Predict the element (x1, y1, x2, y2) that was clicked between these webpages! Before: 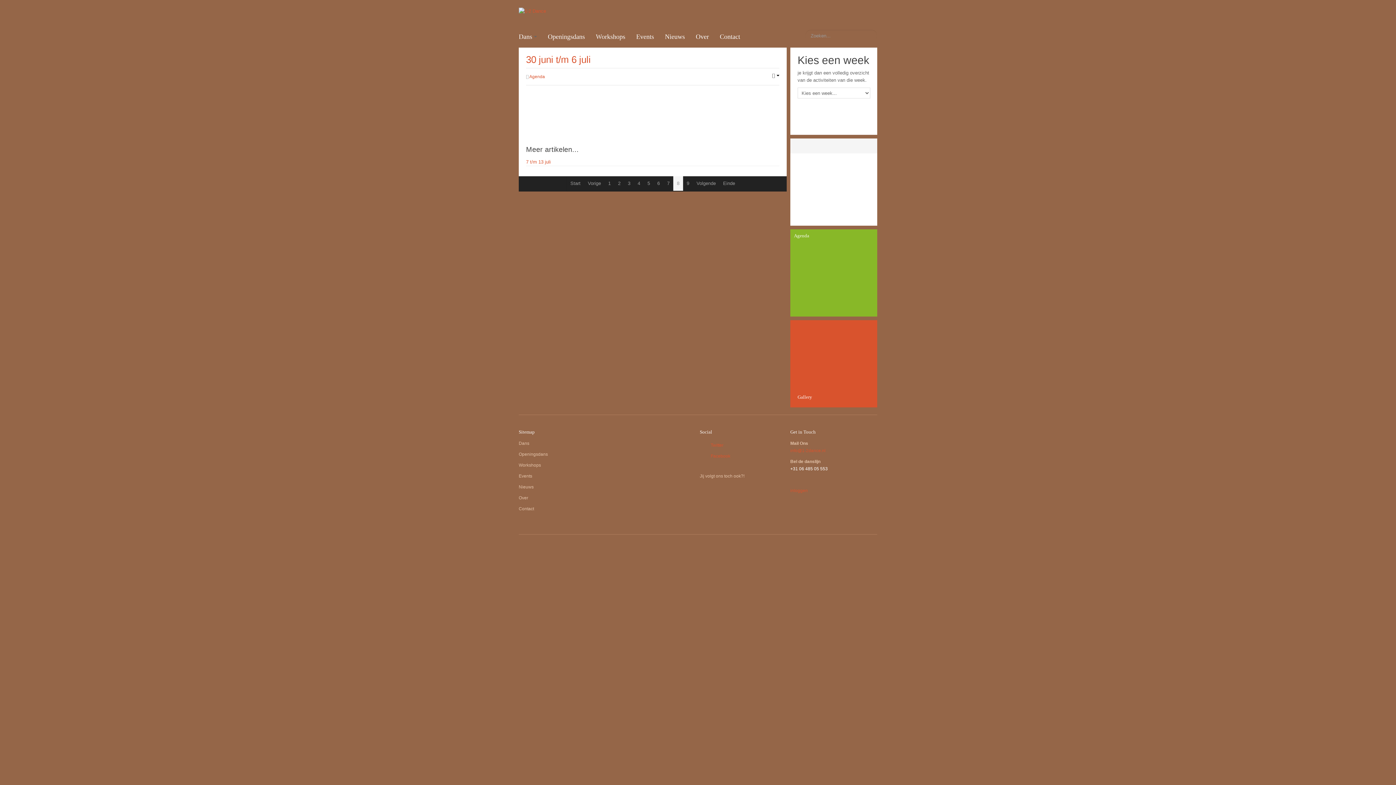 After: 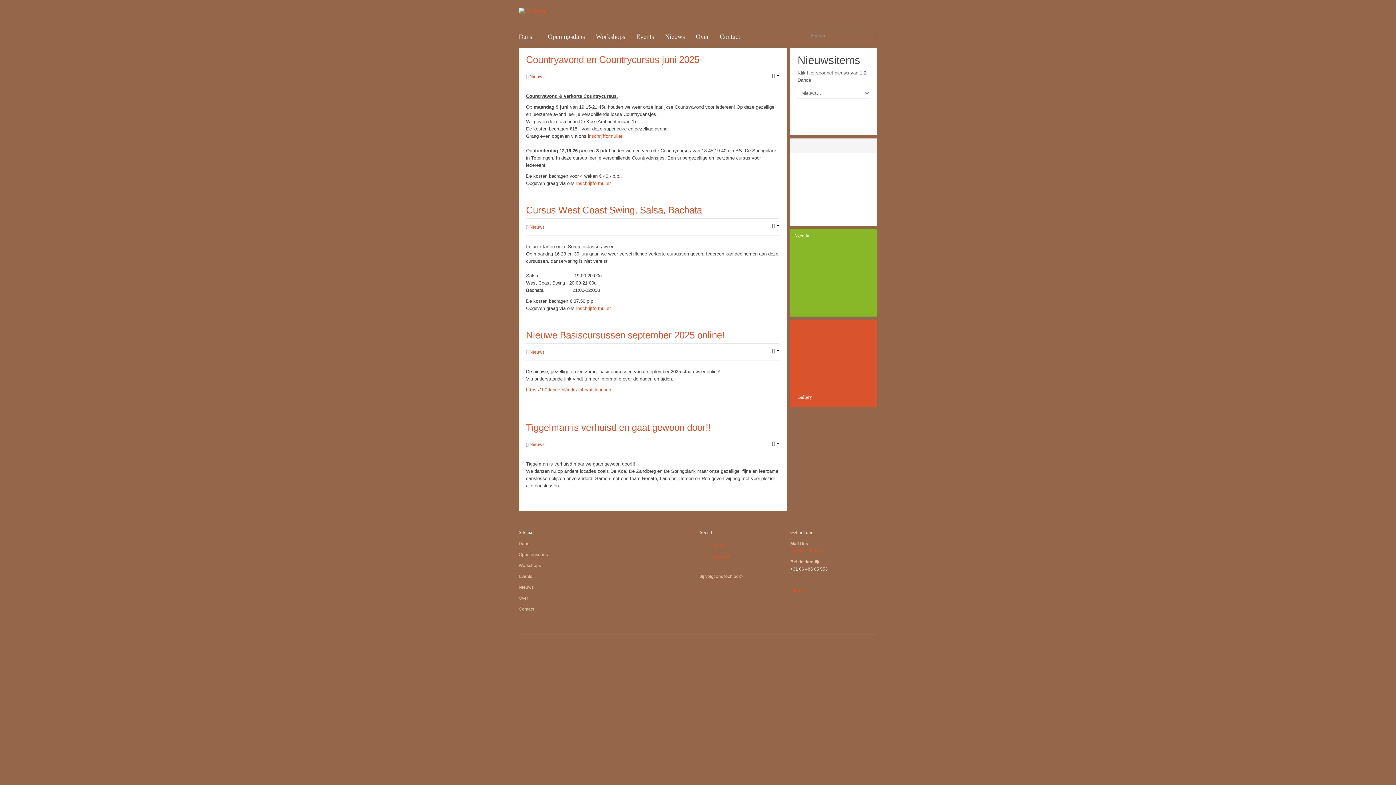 Action: label: Nieuws bbox: (659, 29, 690, 44)